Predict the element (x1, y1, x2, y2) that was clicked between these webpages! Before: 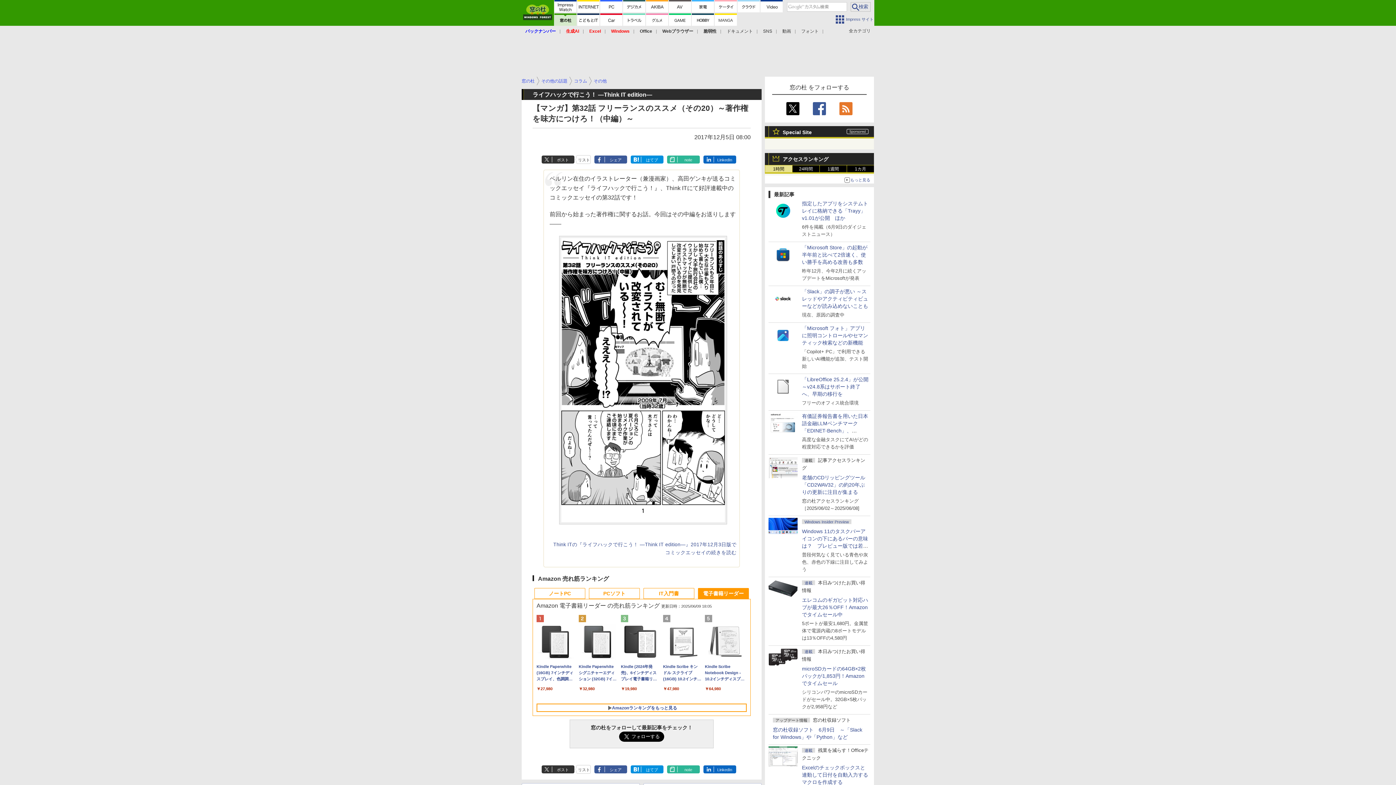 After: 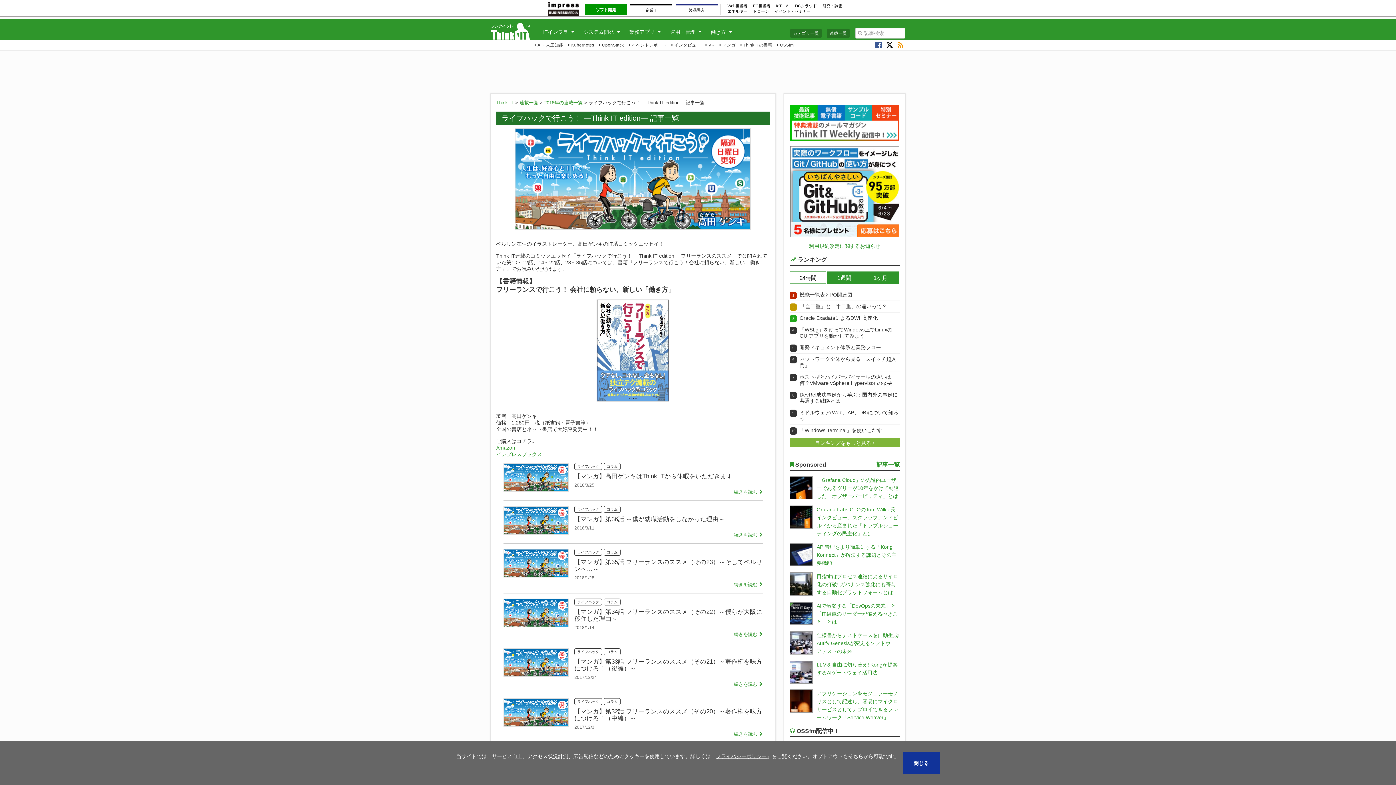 Action: bbox: (561, 514, 725, 520)